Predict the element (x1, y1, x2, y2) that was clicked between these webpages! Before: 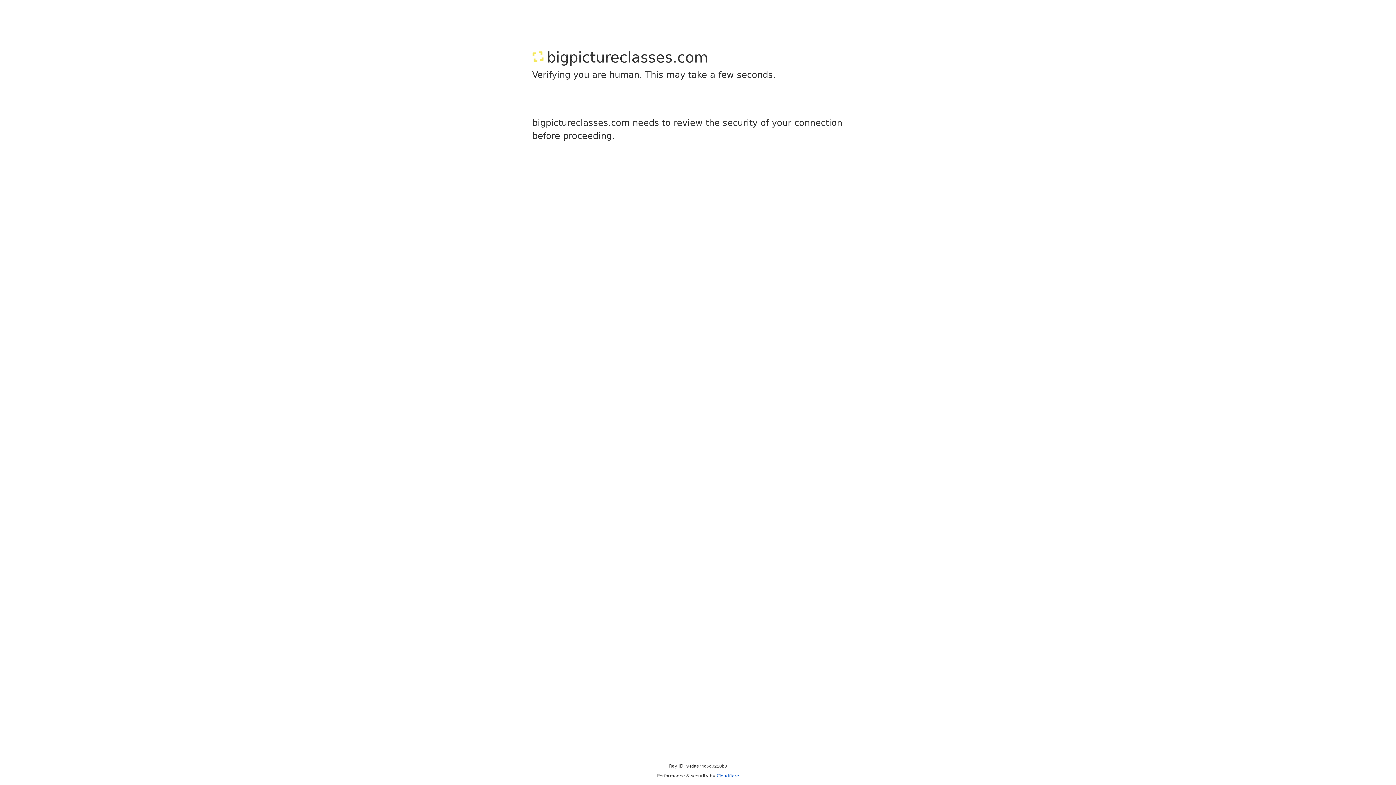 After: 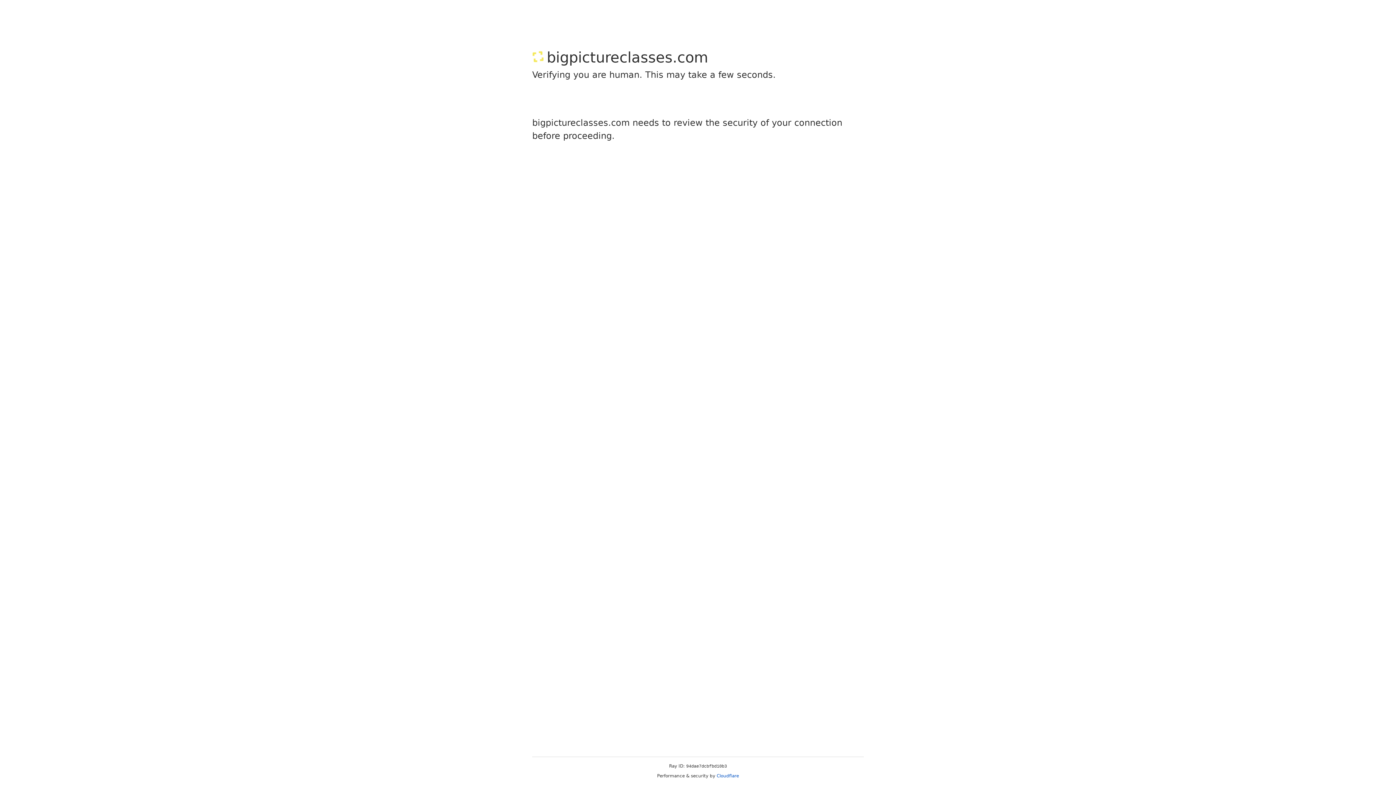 Action: bbox: (716, 773, 739, 778) label: Cloudflare